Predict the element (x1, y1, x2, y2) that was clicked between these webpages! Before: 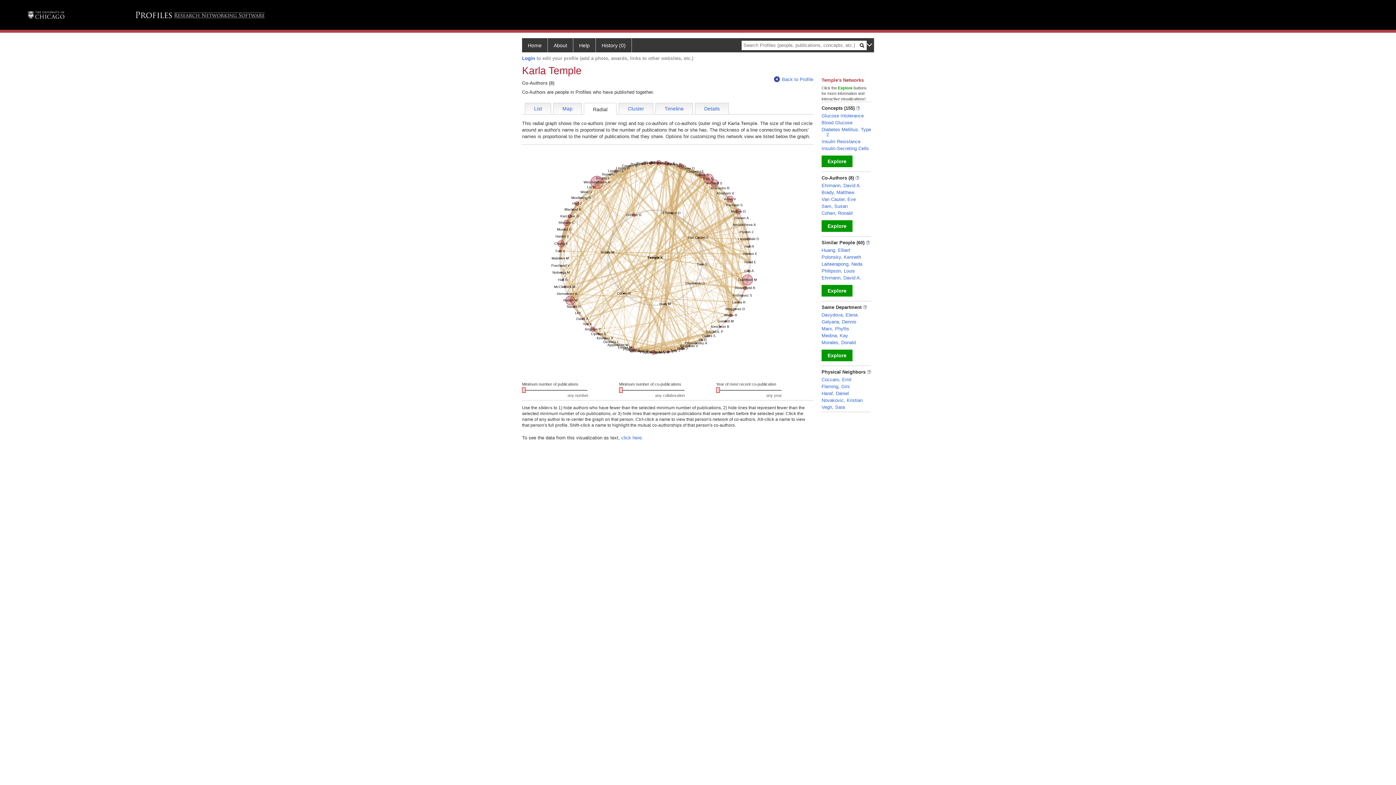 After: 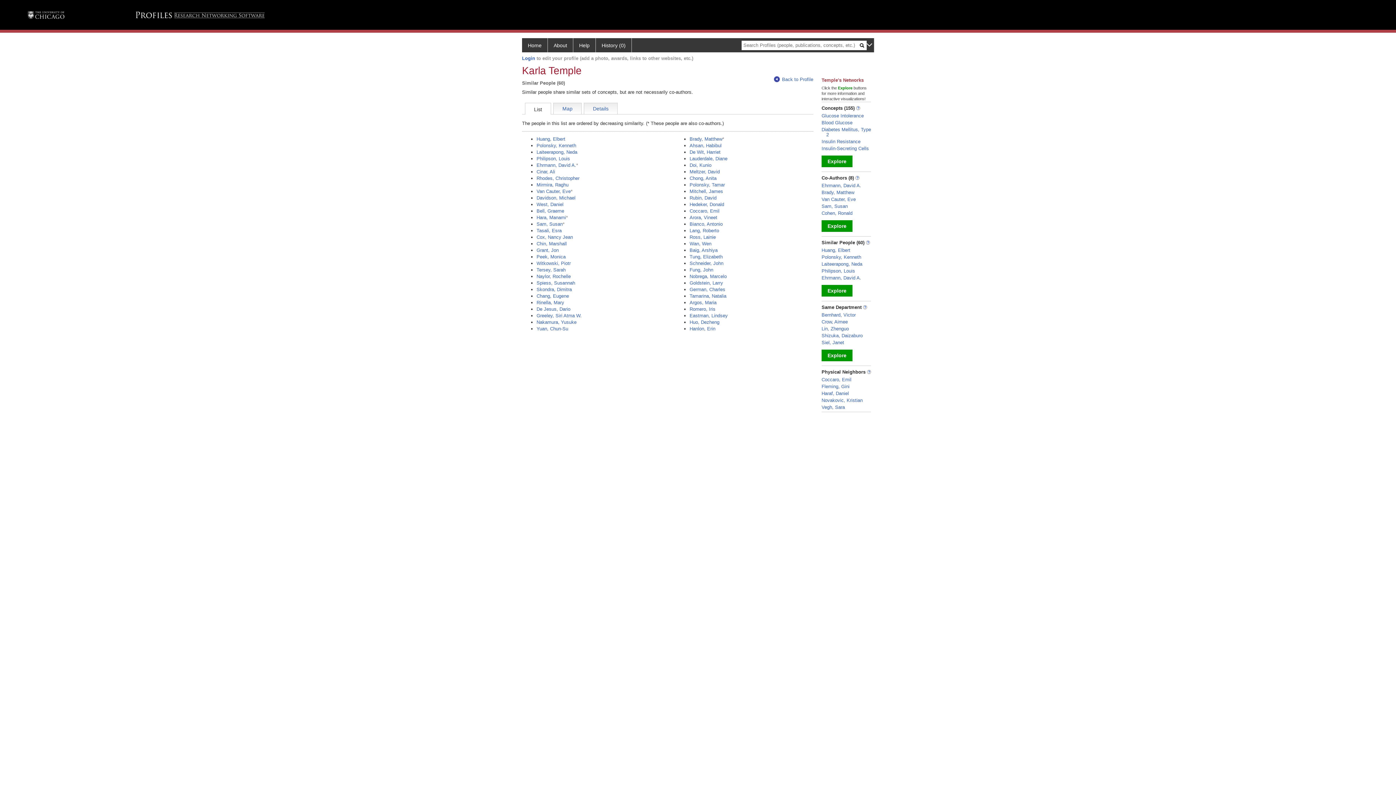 Action: label: Explore bbox: (821, 284, 852, 296)